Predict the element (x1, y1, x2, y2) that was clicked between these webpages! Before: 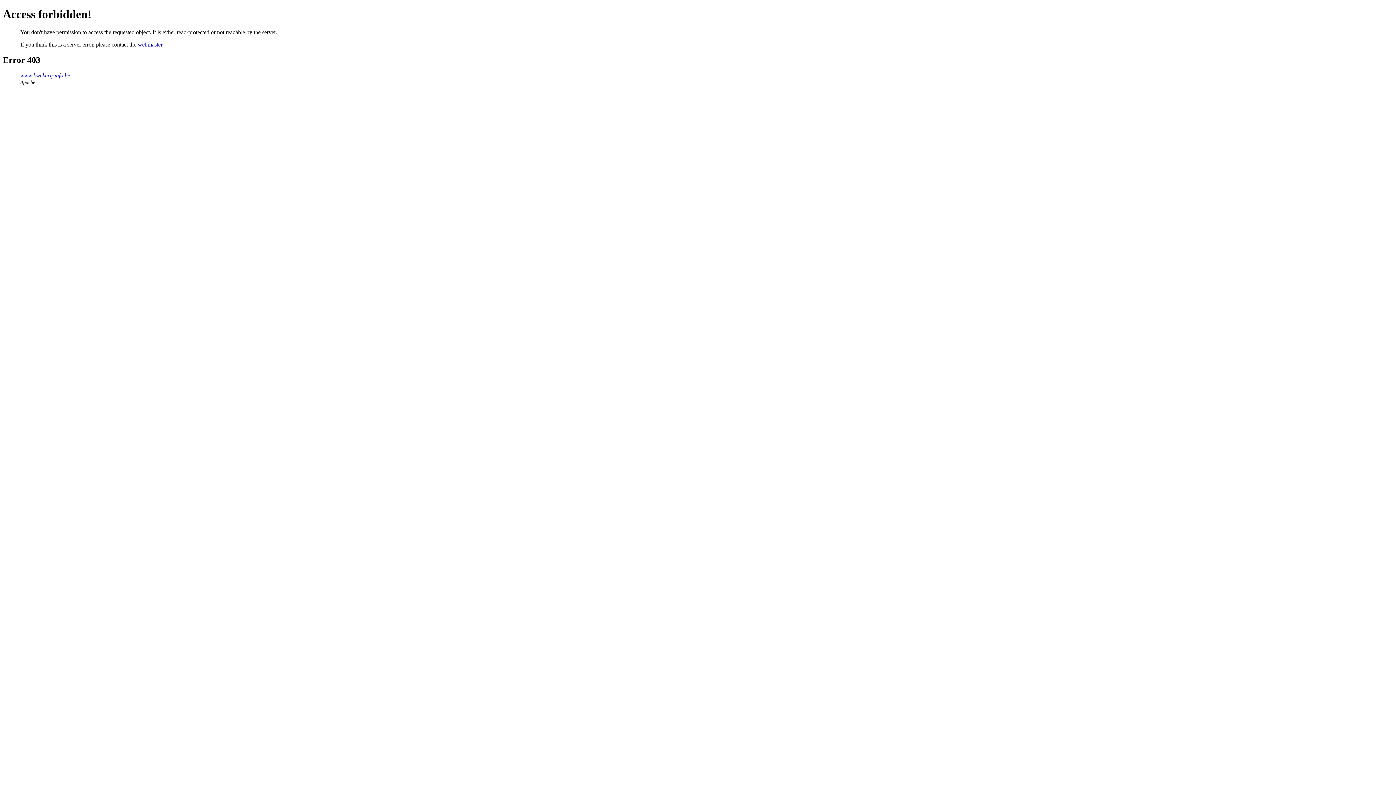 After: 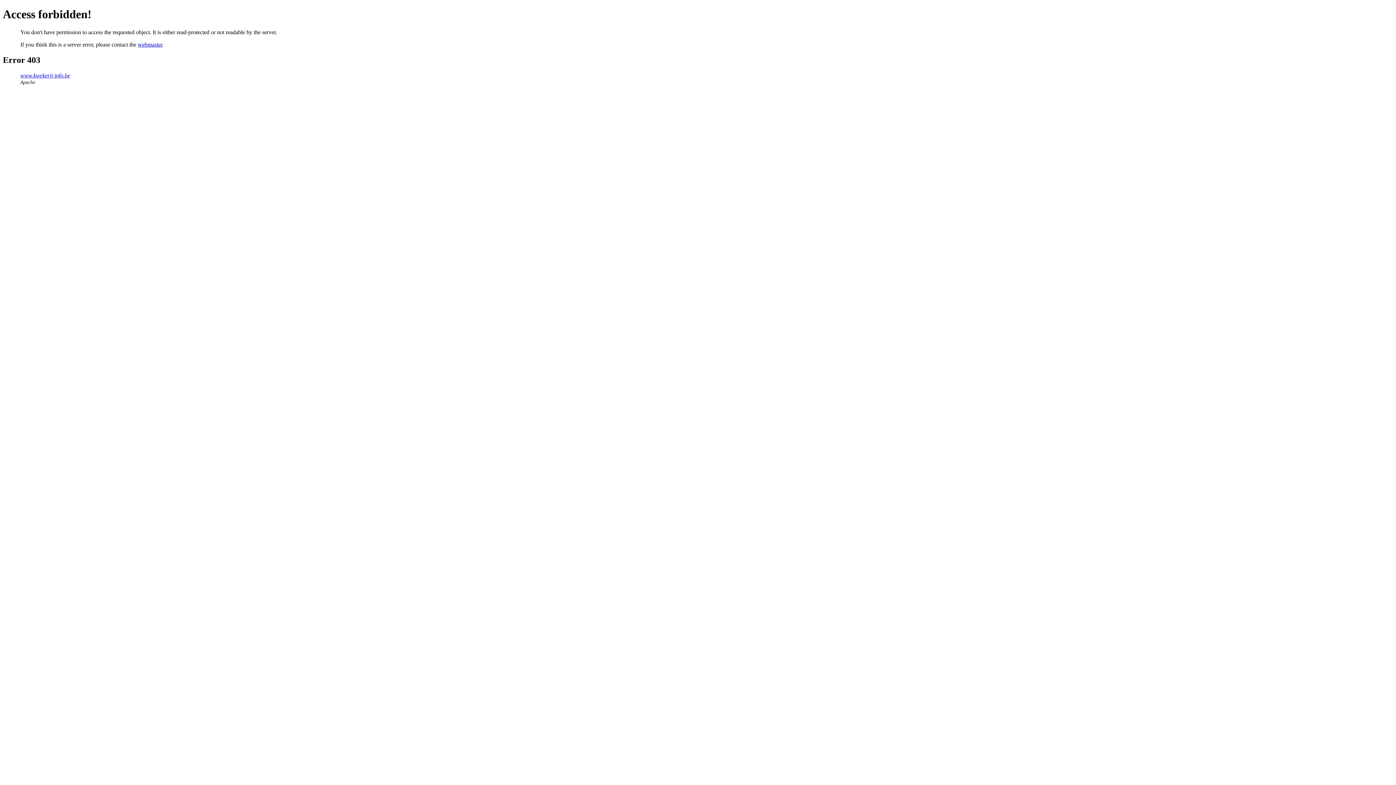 Action: label: webmaster bbox: (137, 41, 162, 47)